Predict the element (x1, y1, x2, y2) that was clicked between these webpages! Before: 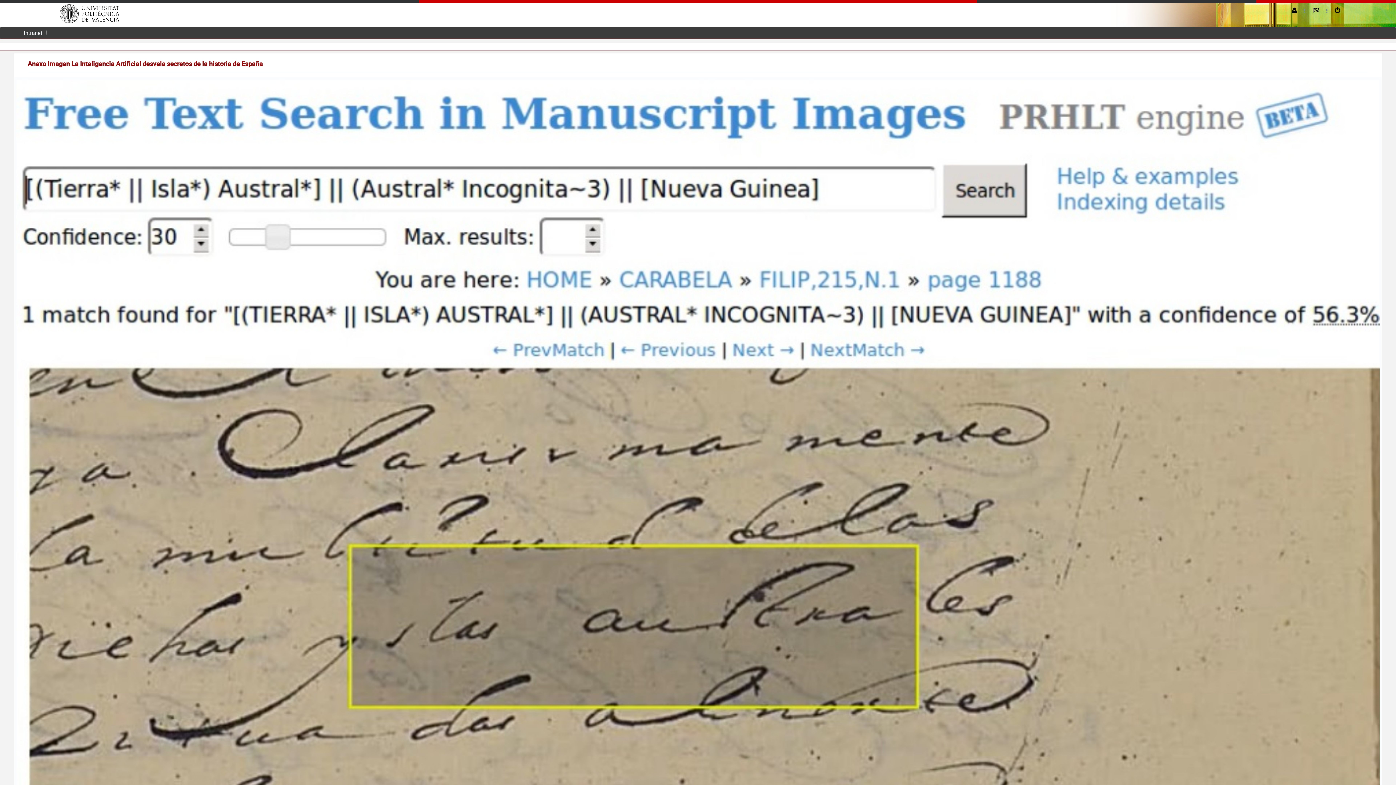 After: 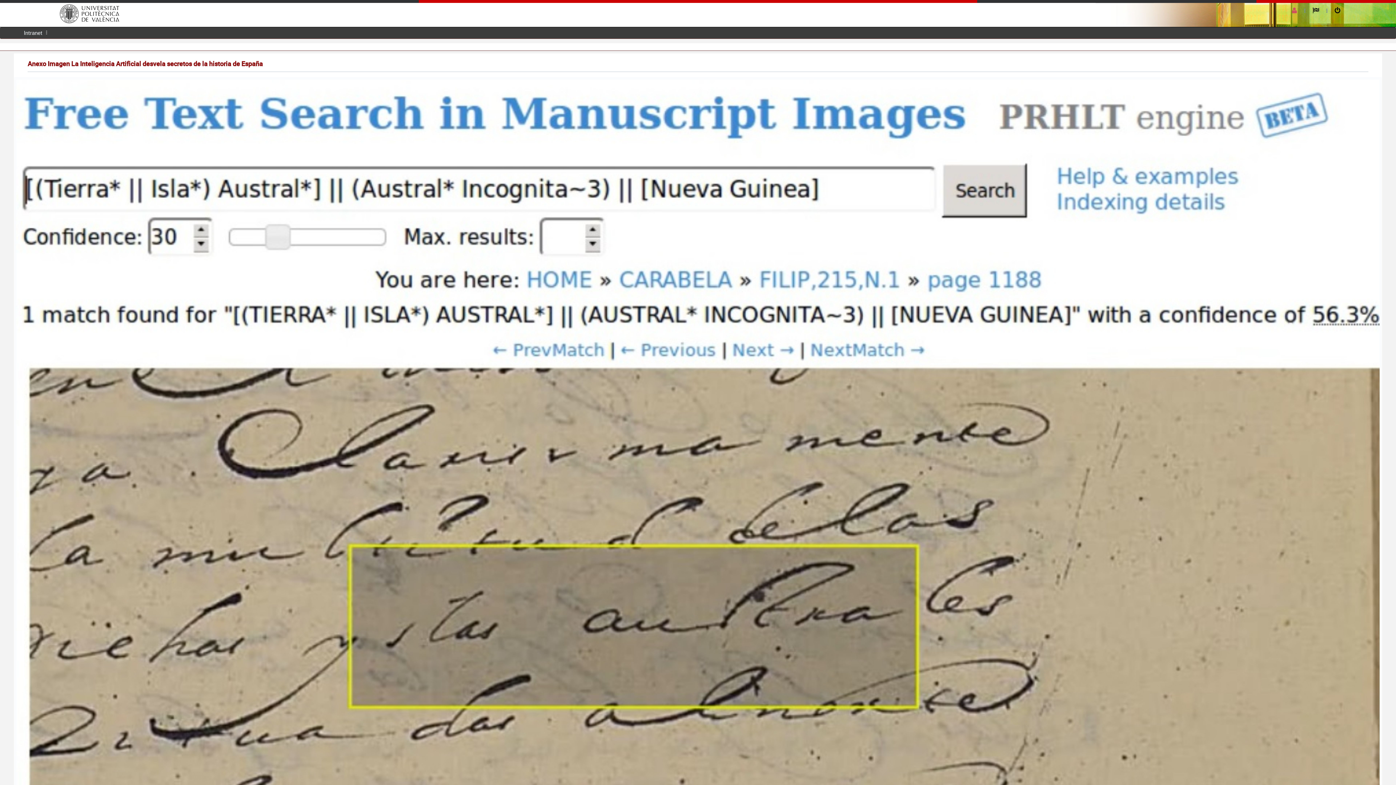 Action: bbox: (1292, 3, 1297, 17)